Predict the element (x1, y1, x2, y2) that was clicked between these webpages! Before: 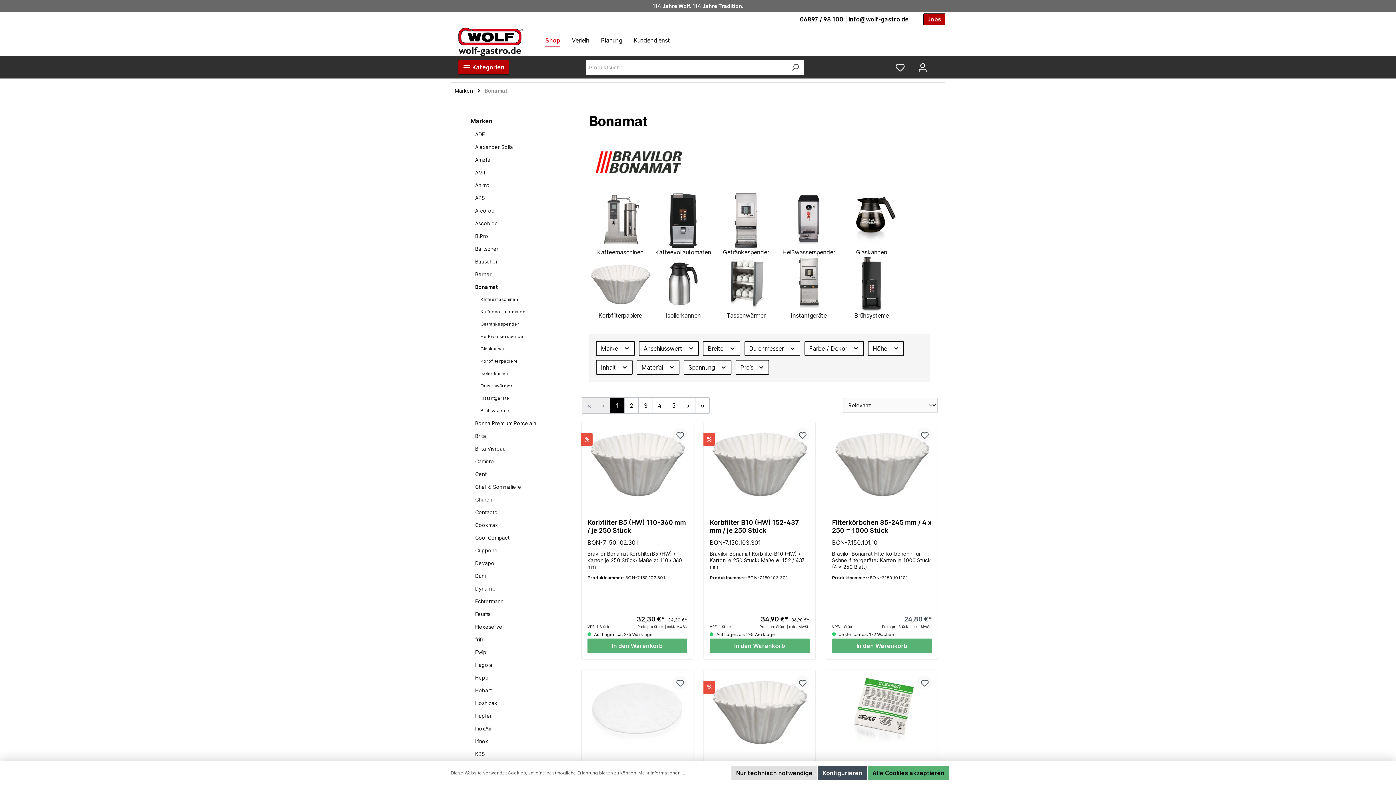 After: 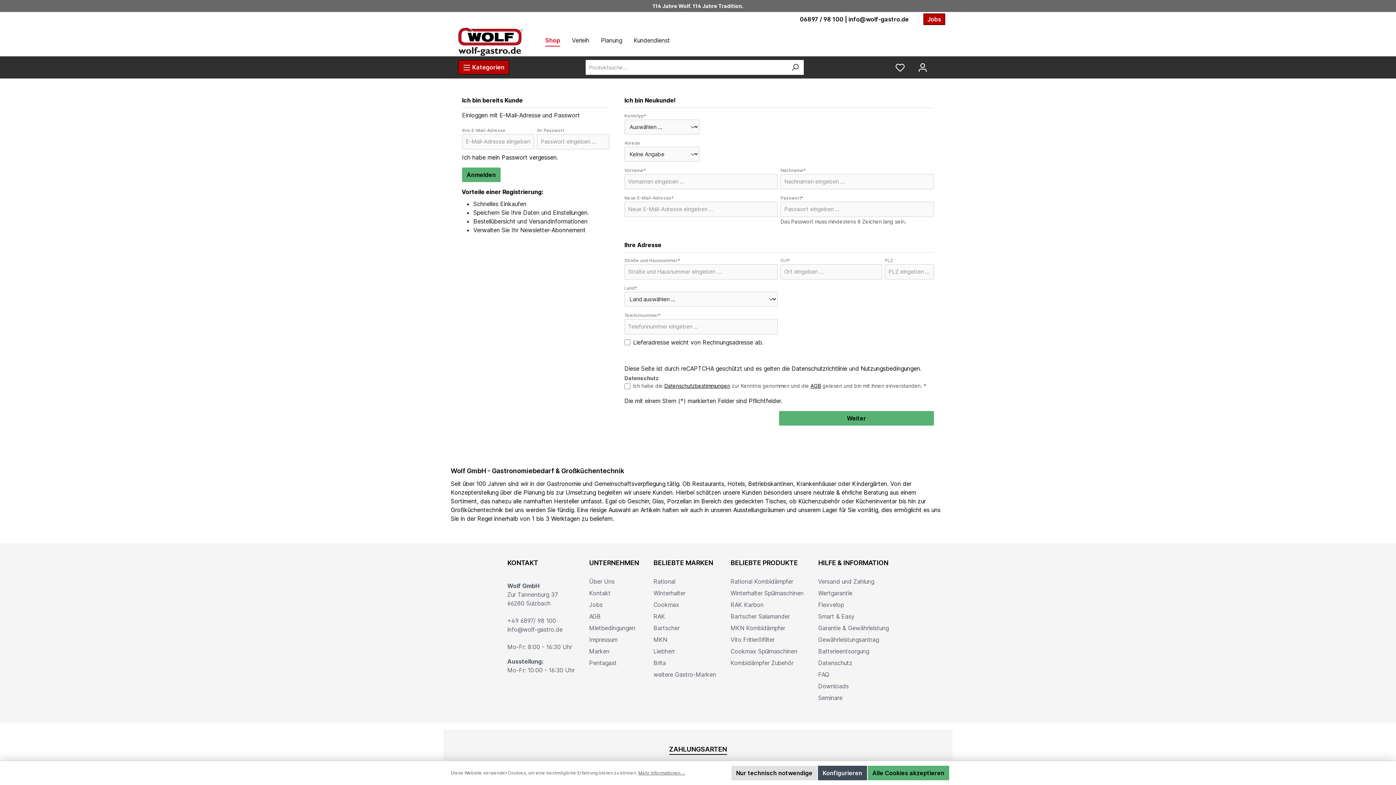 Action: bbox: (917, 676, 931, 690)